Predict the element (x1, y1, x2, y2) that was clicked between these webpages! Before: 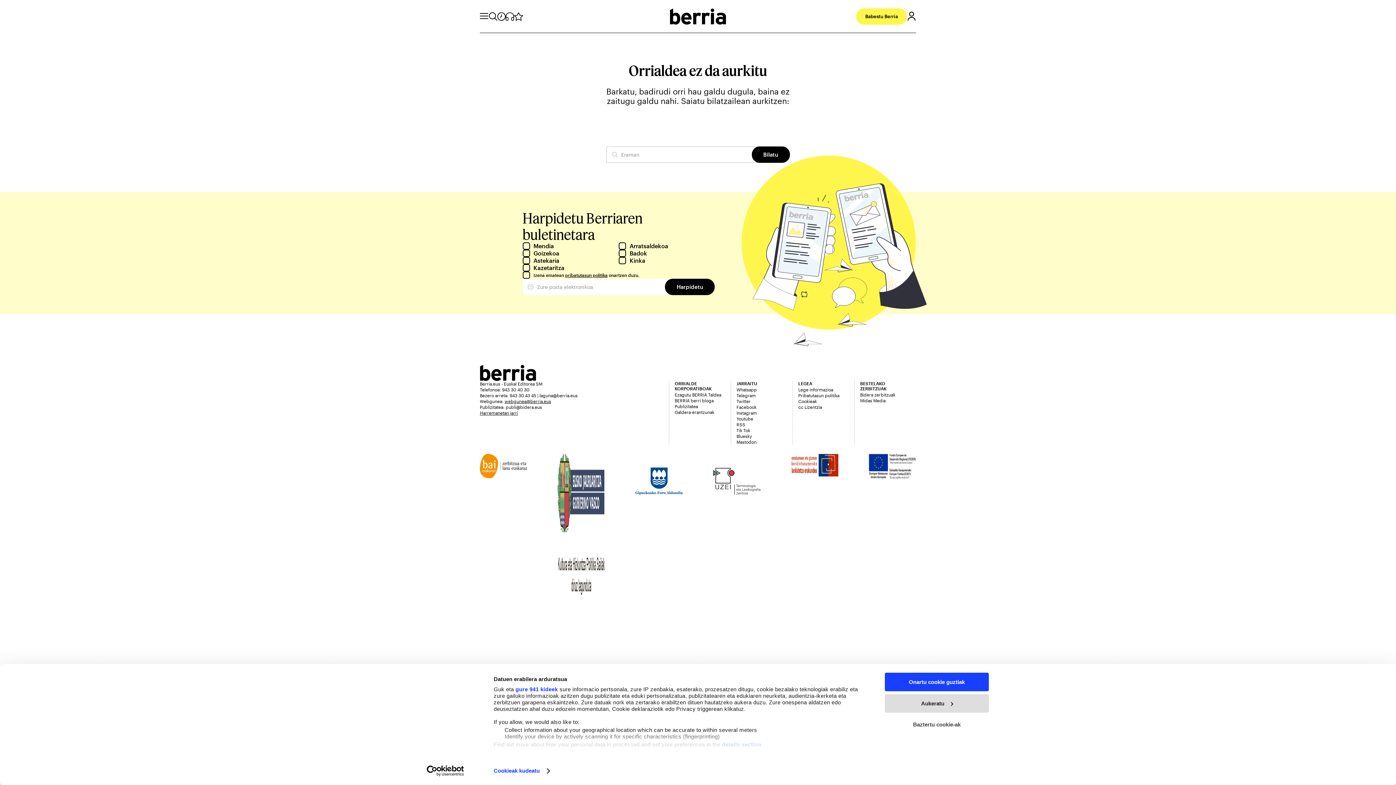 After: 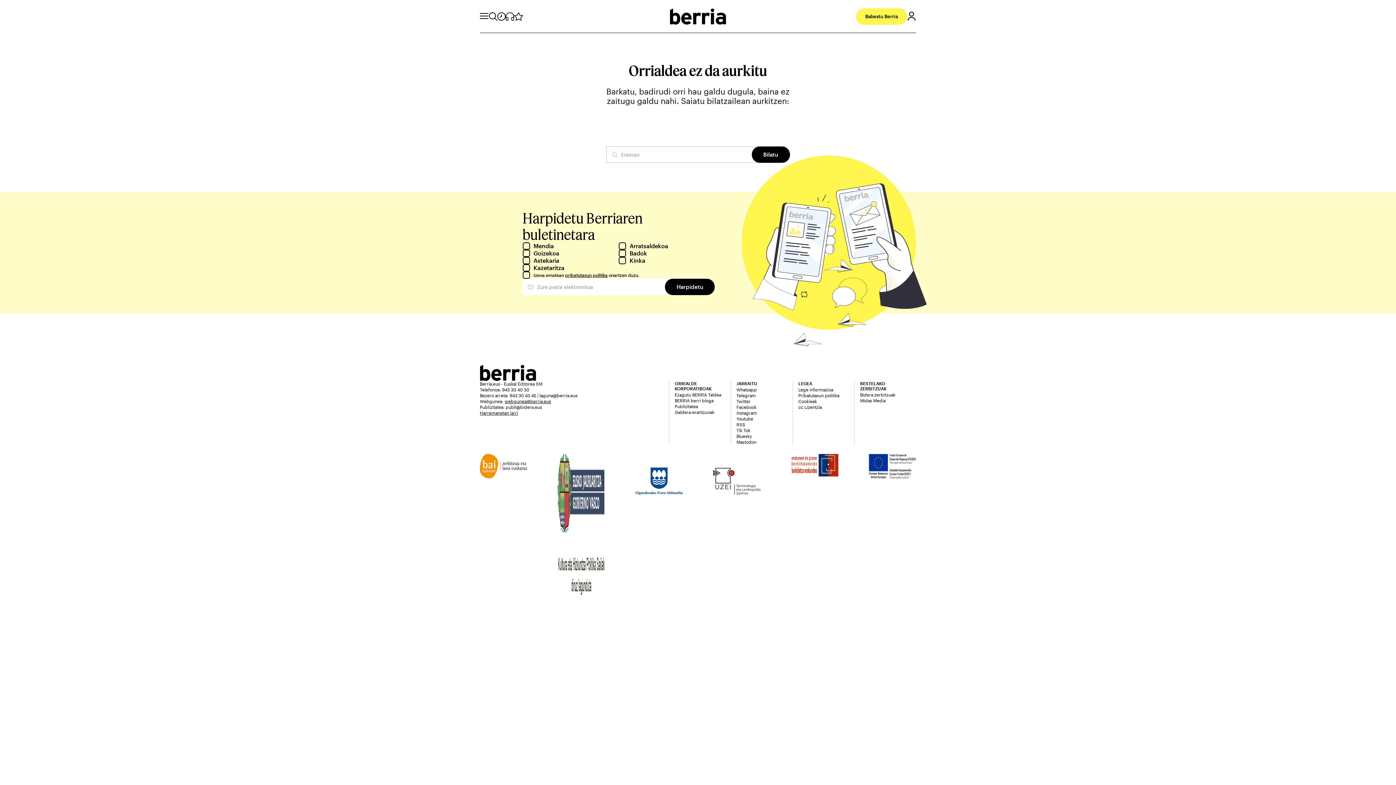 Action: bbox: (885, 673, 989, 691) label: Onartu cookie guztiak